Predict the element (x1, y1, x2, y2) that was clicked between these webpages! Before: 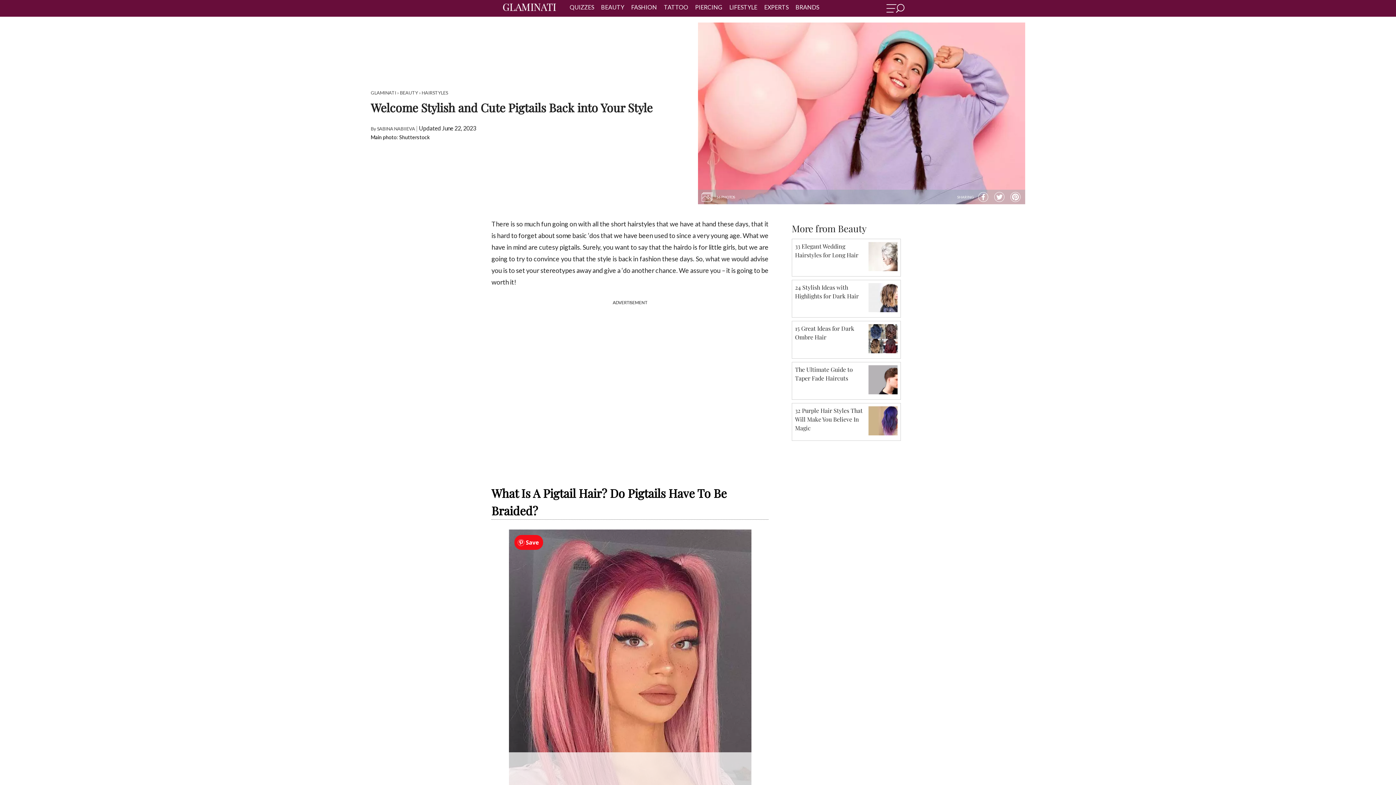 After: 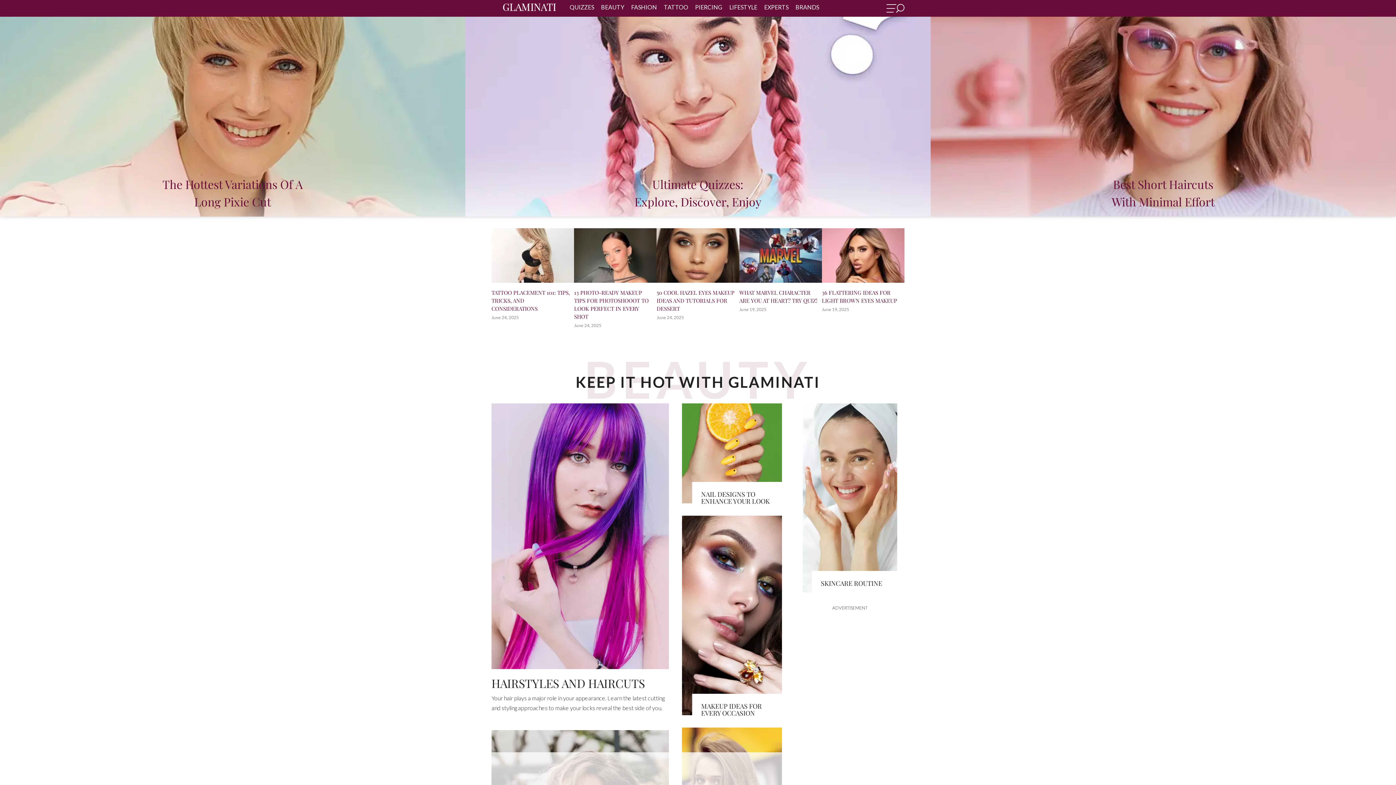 Action: label: GLAMINATI bbox: (370, 89, 396, 95)